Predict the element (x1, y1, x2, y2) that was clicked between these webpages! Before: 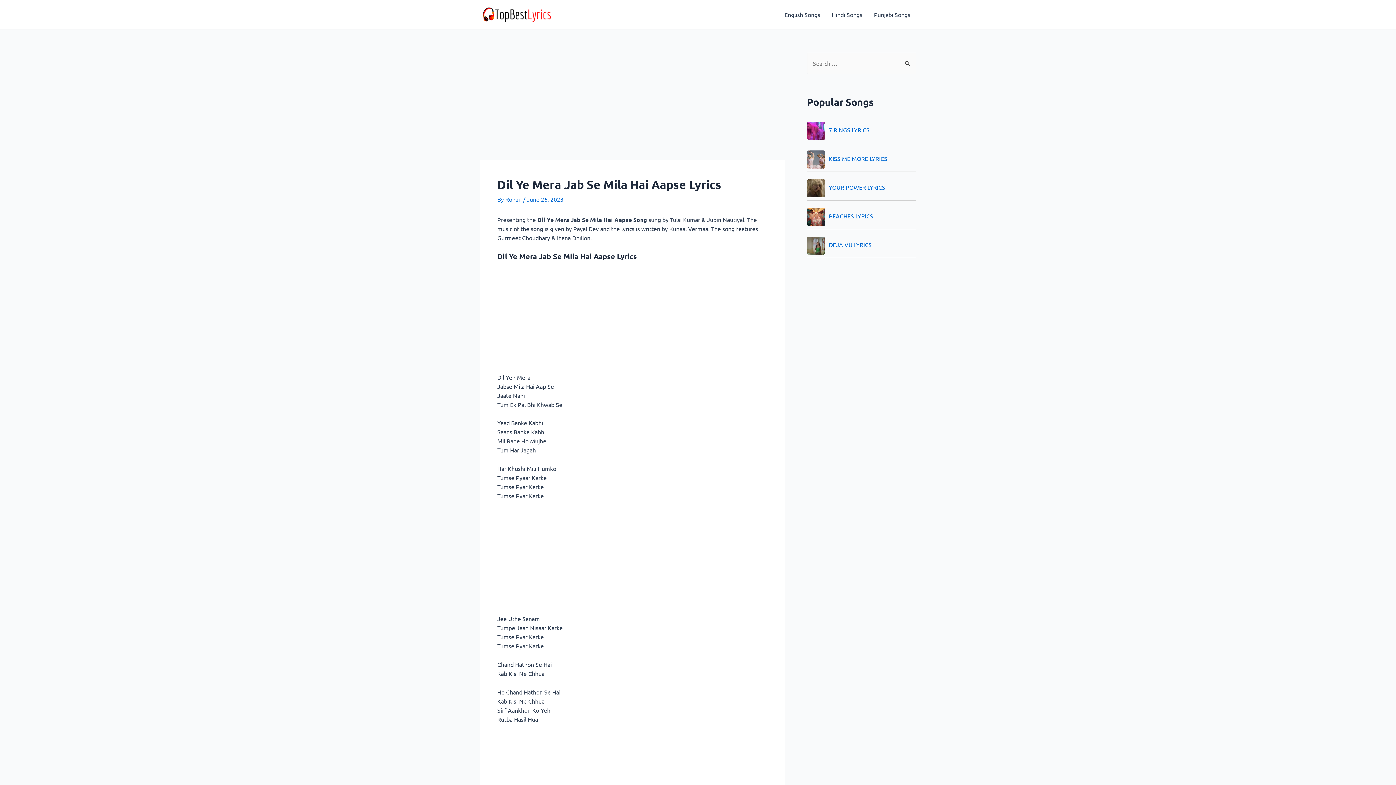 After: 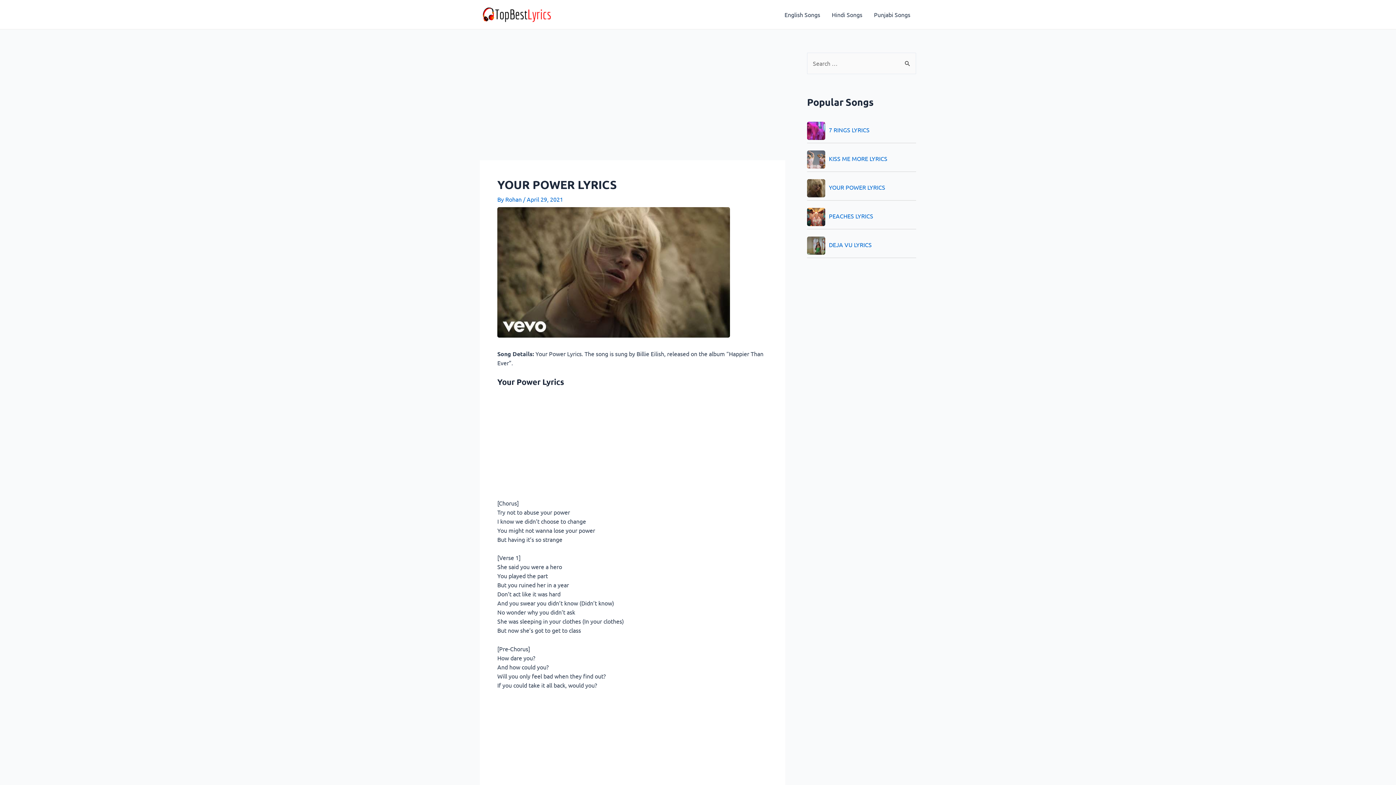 Action: bbox: (807, 183, 885, 191) label: YOUR POWER LYRICS